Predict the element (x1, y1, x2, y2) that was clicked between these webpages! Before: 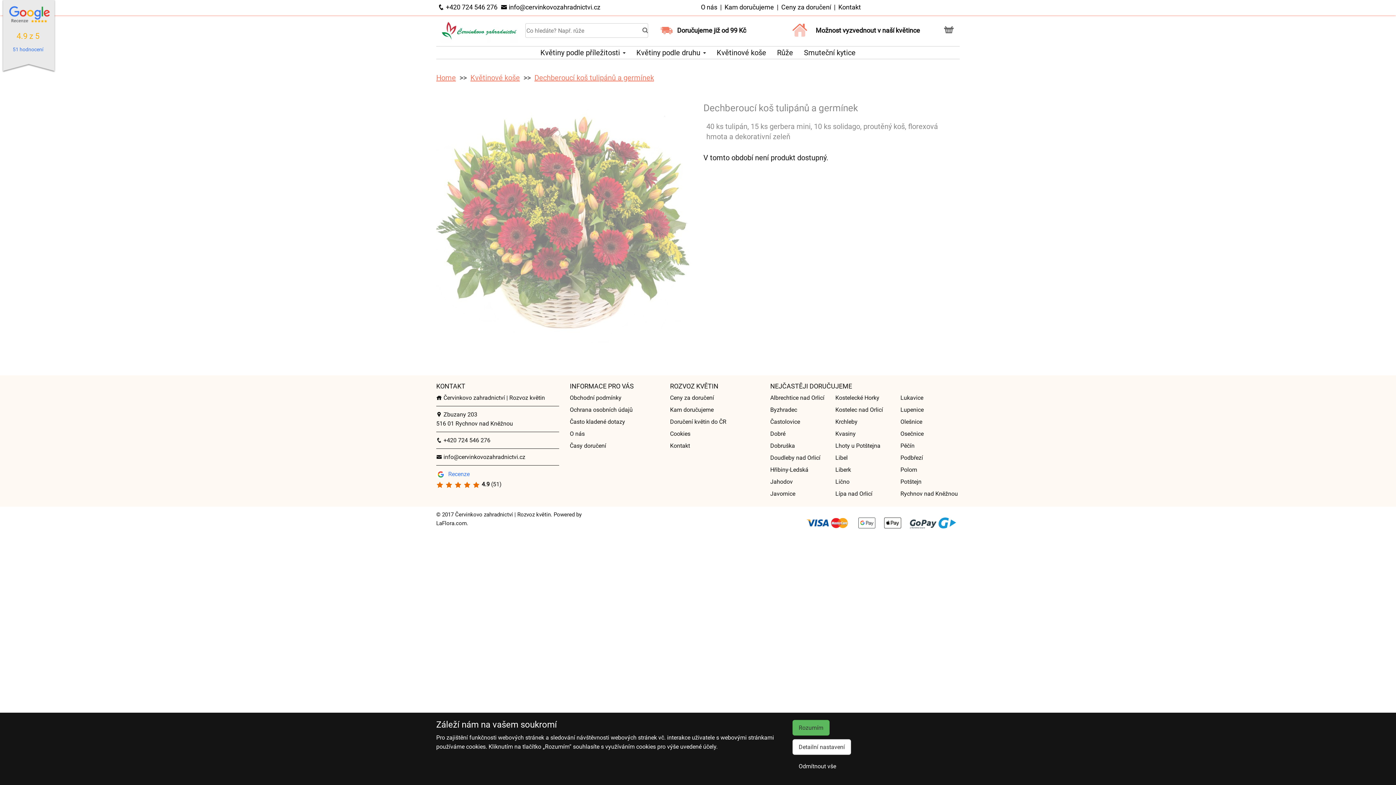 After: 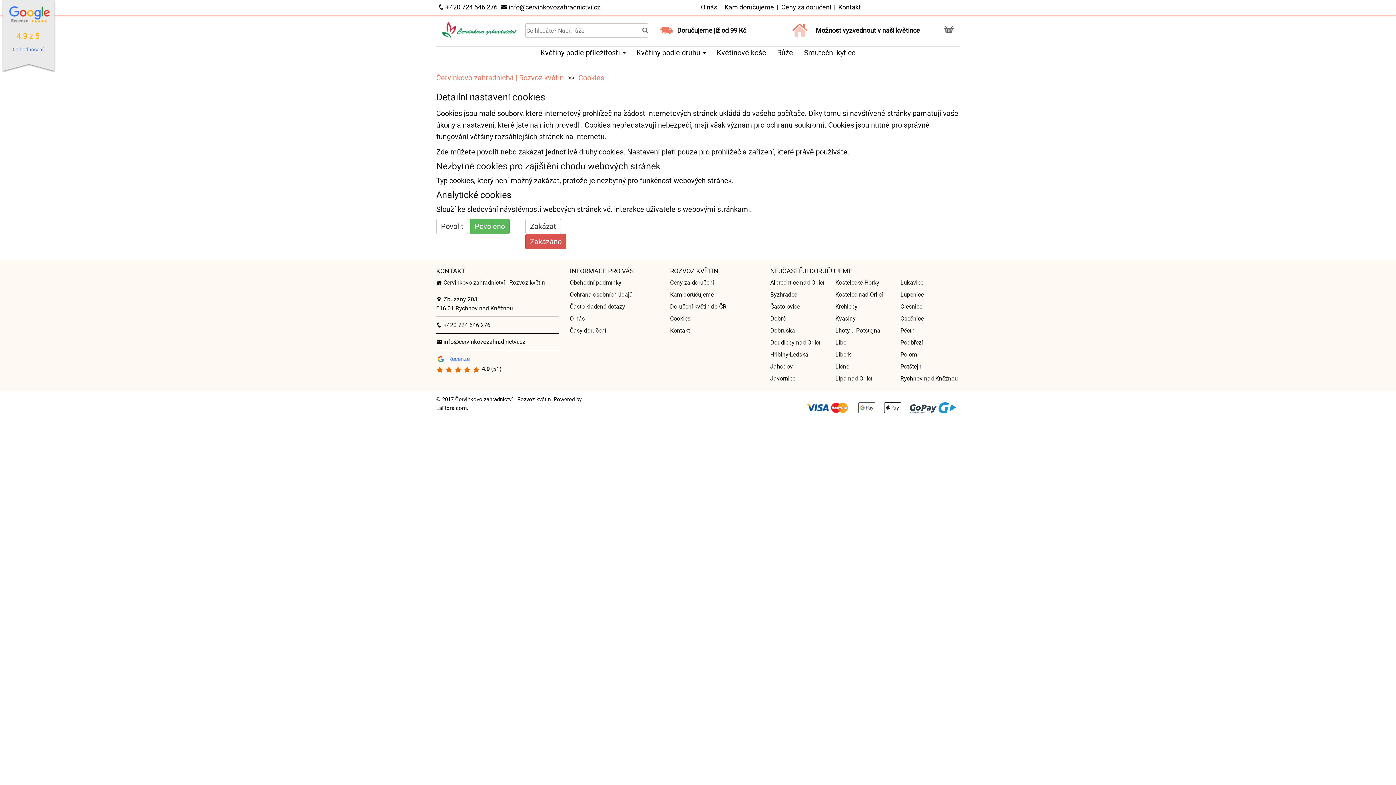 Action: bbox: (792, 739, 851, 755) label: Detailní nastavení